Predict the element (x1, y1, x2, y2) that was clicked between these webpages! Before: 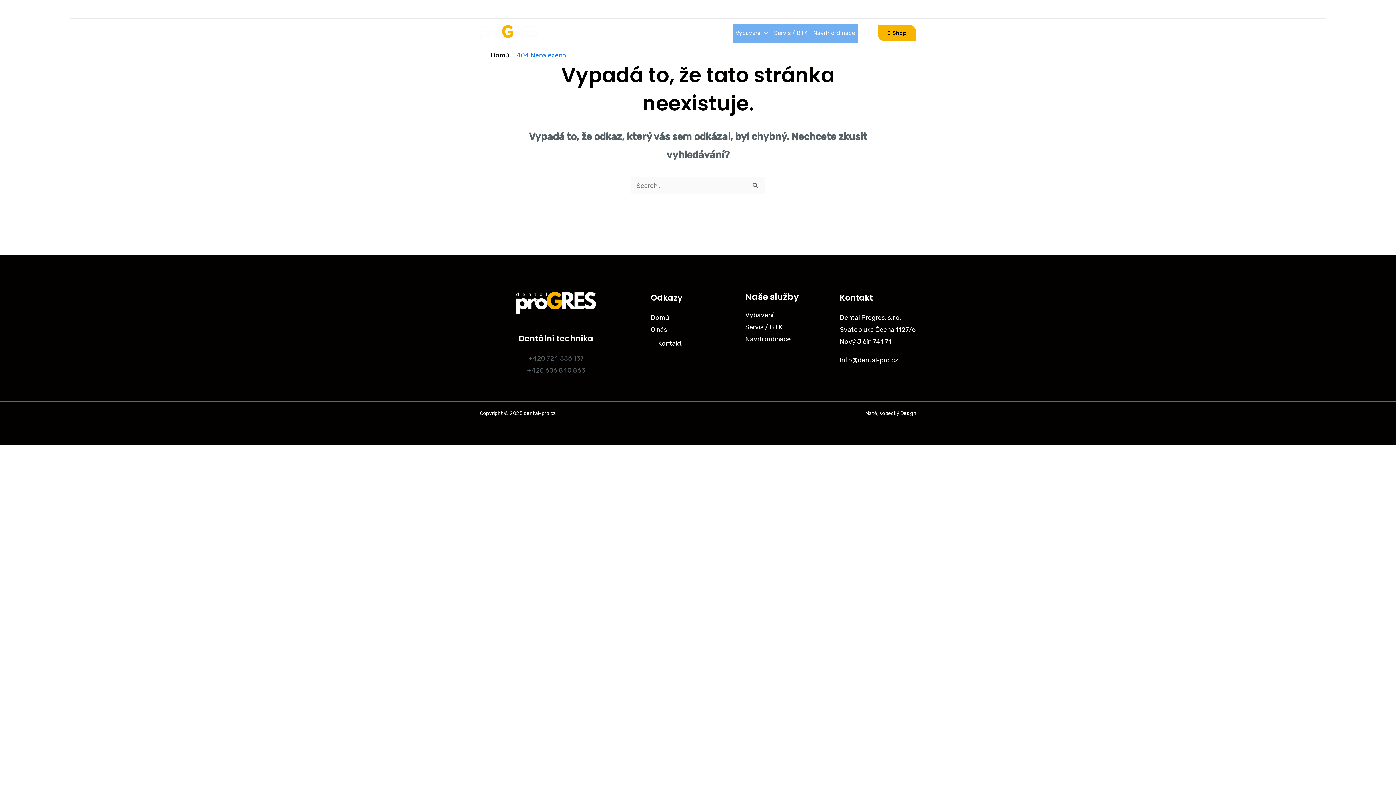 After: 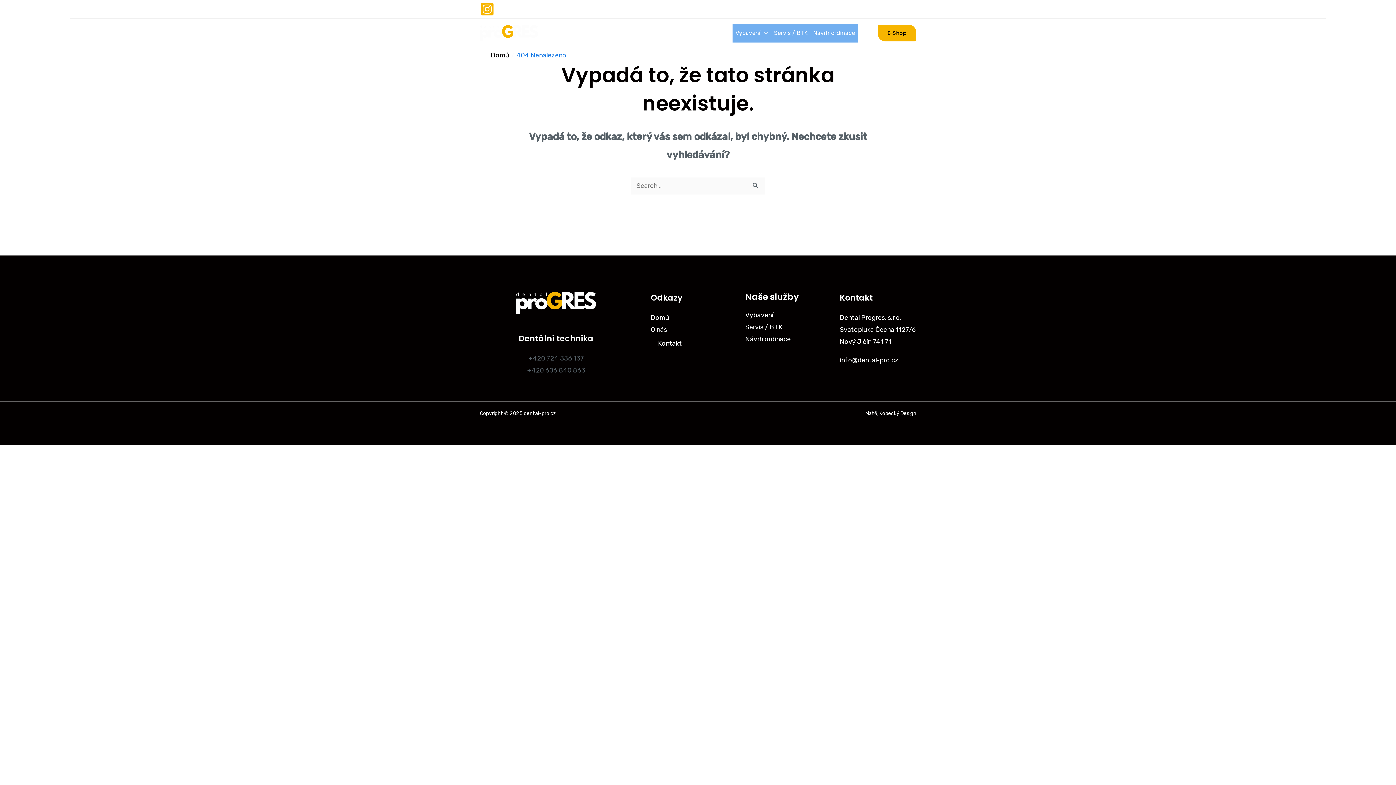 Action: label: Instagram bbox: (480, 1, 494, 16)